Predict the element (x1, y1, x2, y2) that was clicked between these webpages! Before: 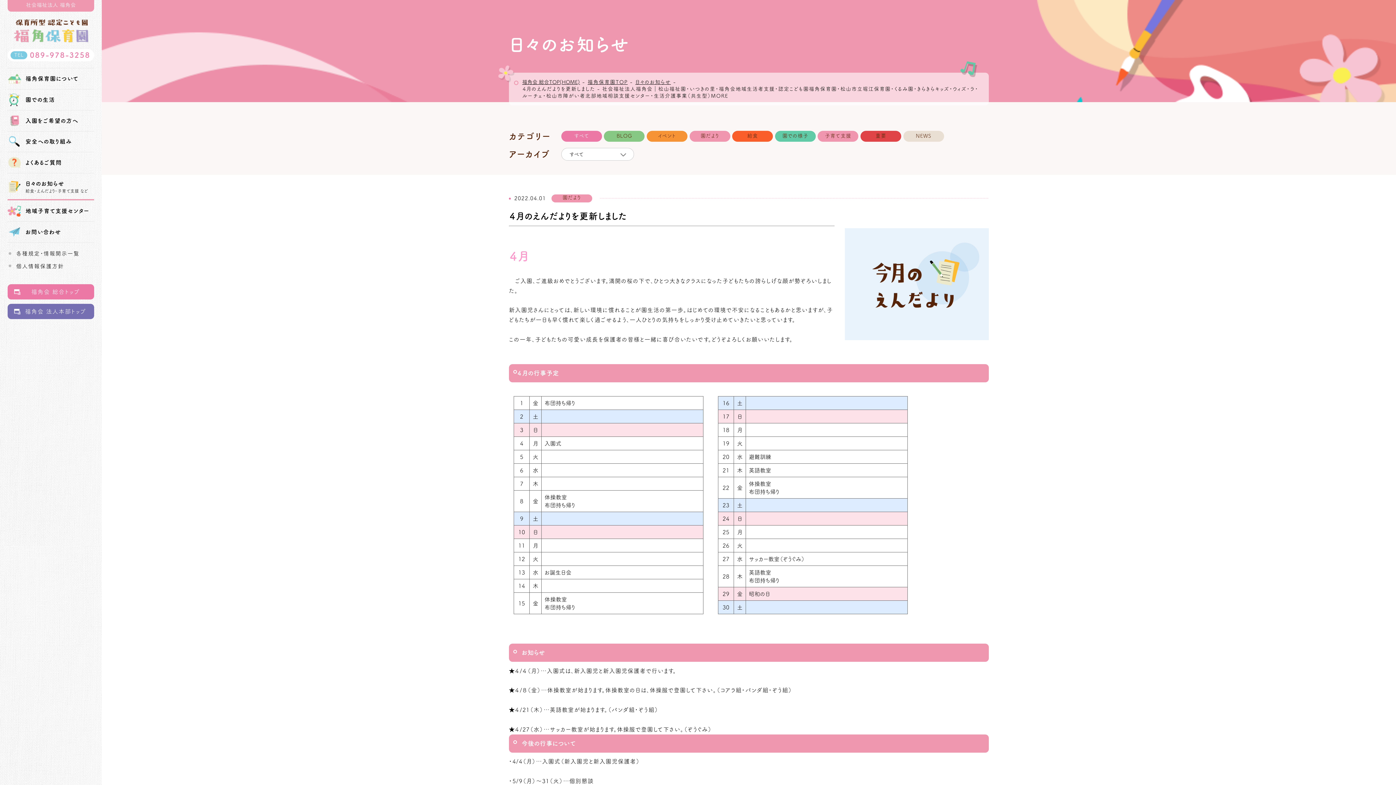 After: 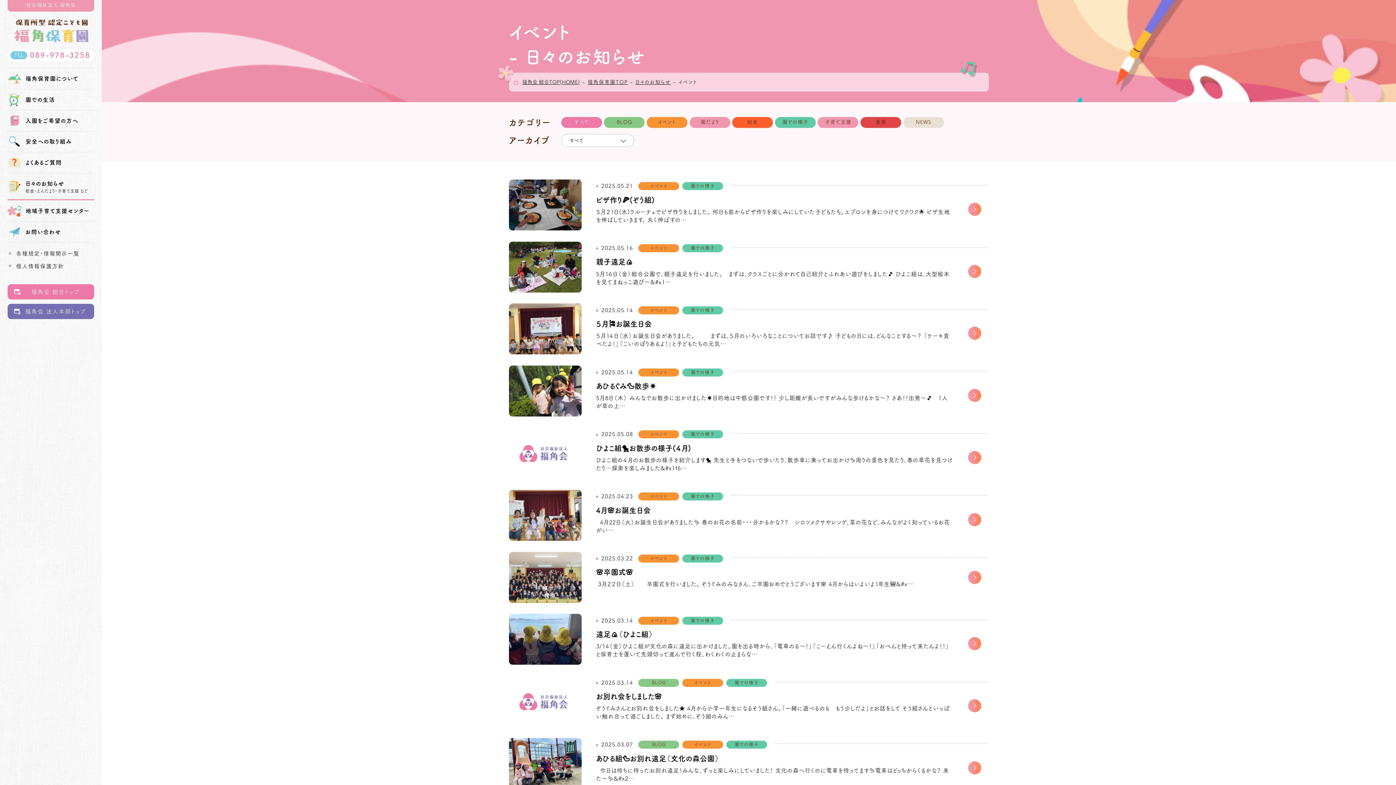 Action: label: イベント bbox: (646, 131, 687, 141)